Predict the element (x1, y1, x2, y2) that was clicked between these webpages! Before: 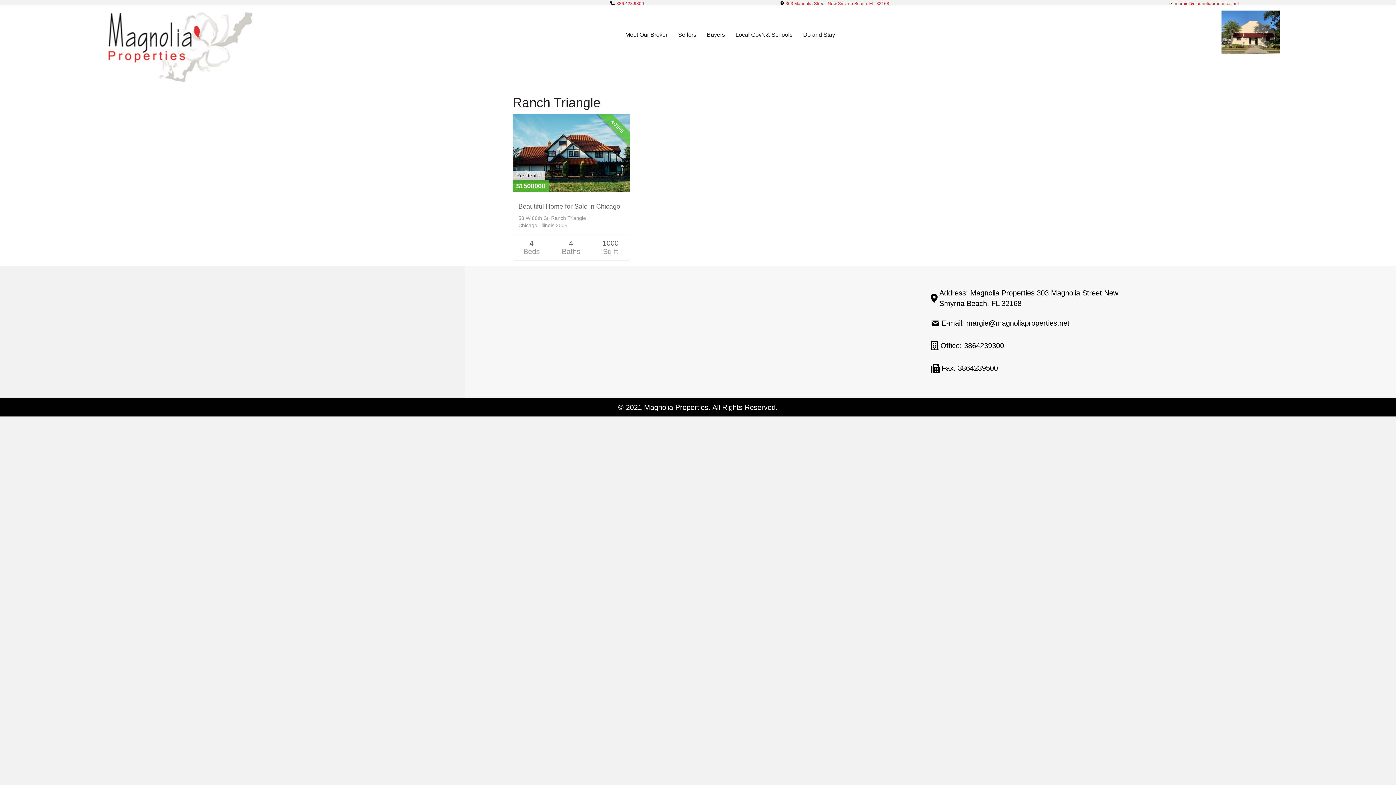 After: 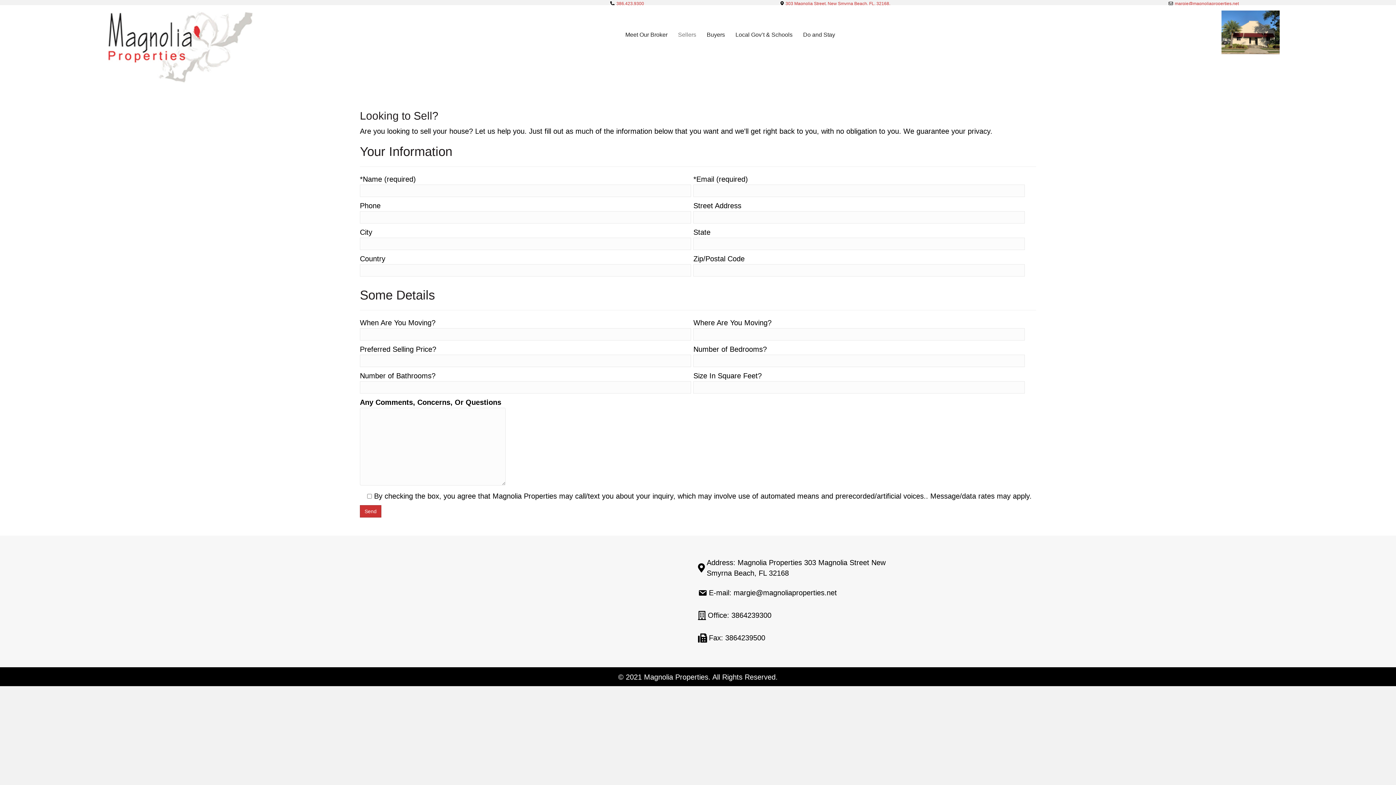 Action: label: Sellers bbox: (675, 27, 703, 41)